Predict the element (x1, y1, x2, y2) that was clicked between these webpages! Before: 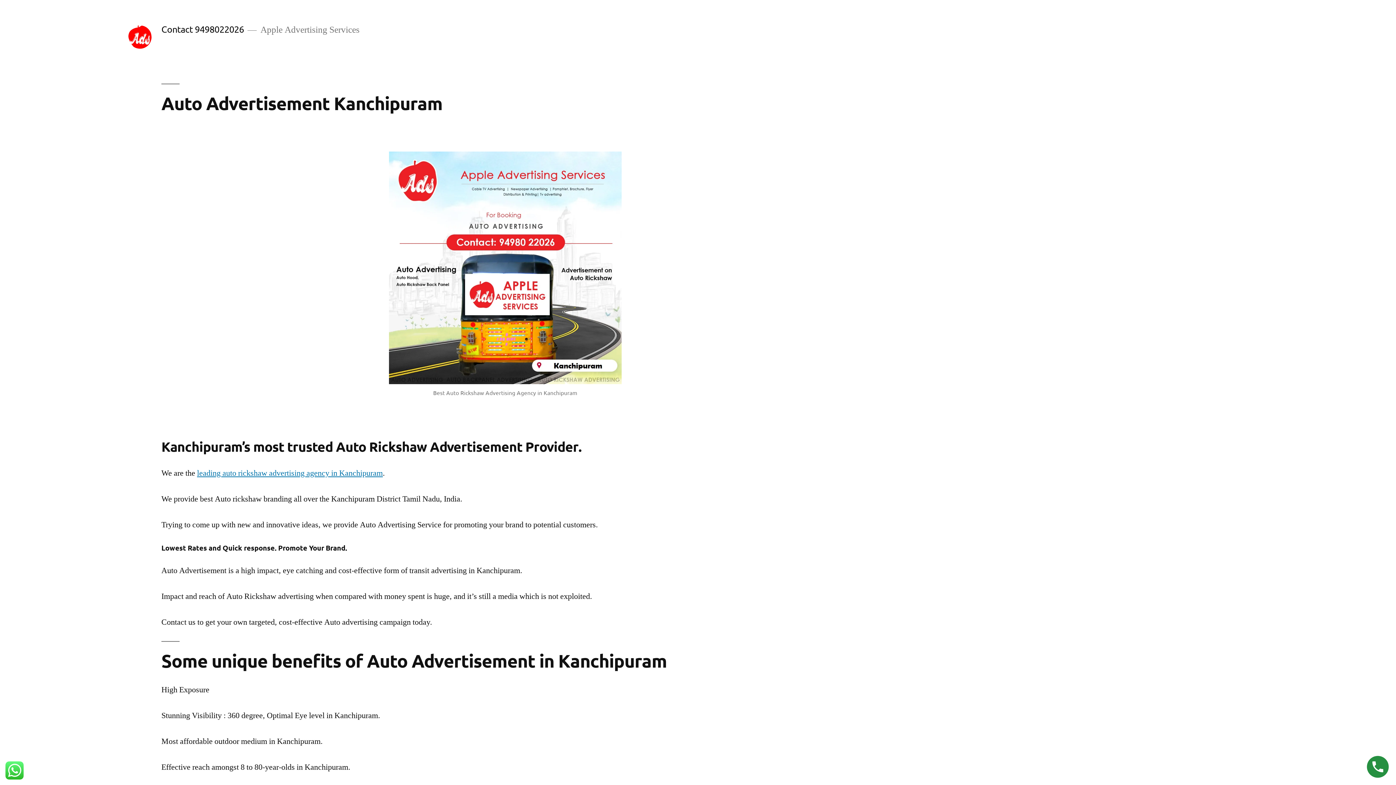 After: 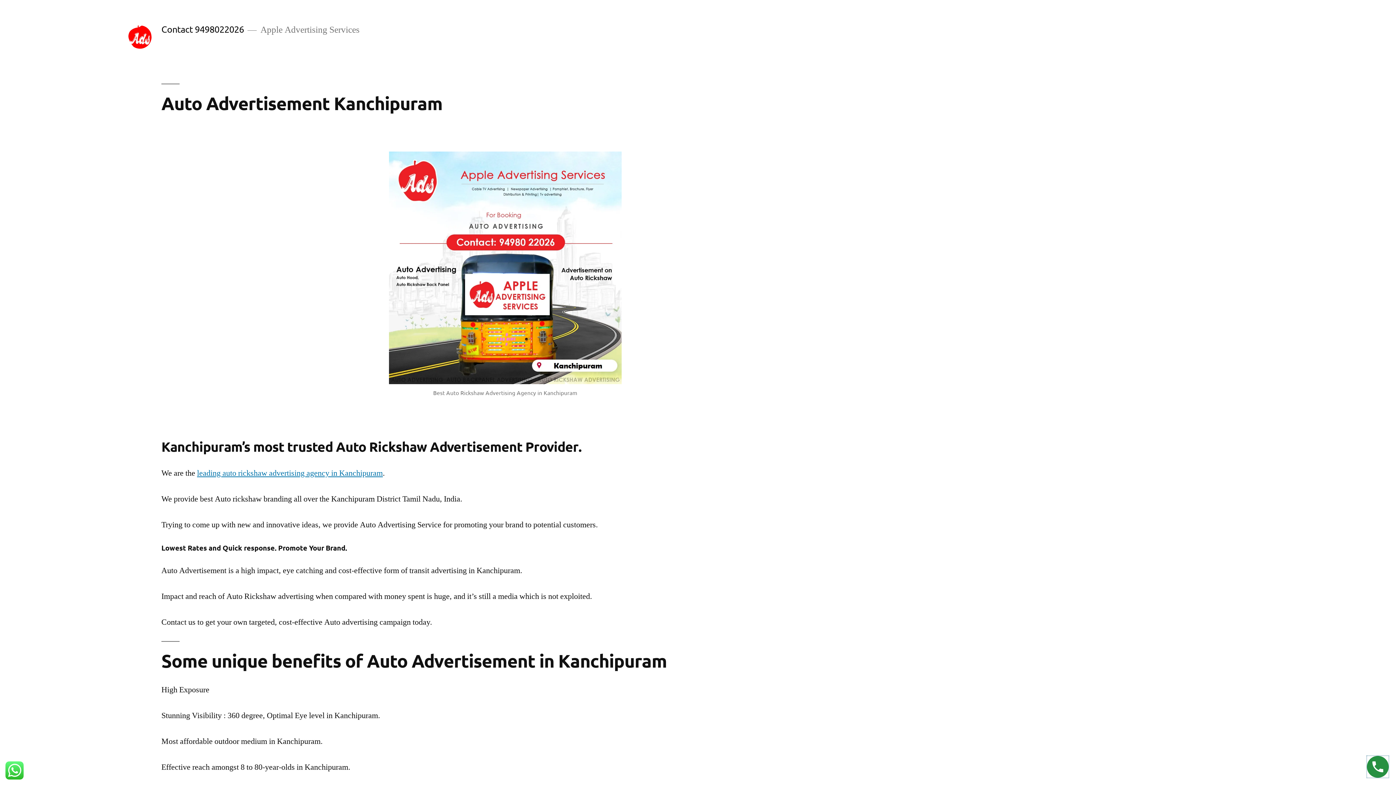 Action: bbox: (1367, 756, 1389, 778)